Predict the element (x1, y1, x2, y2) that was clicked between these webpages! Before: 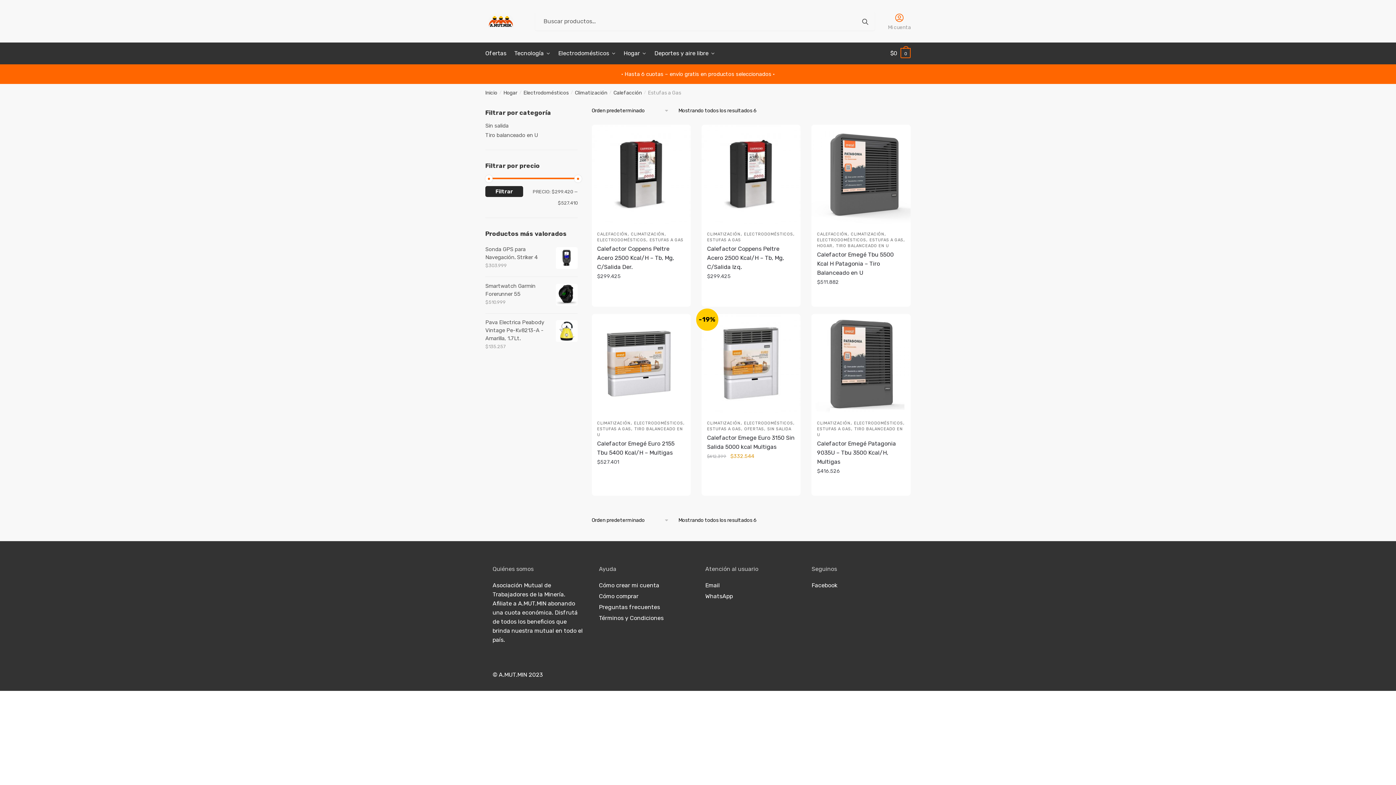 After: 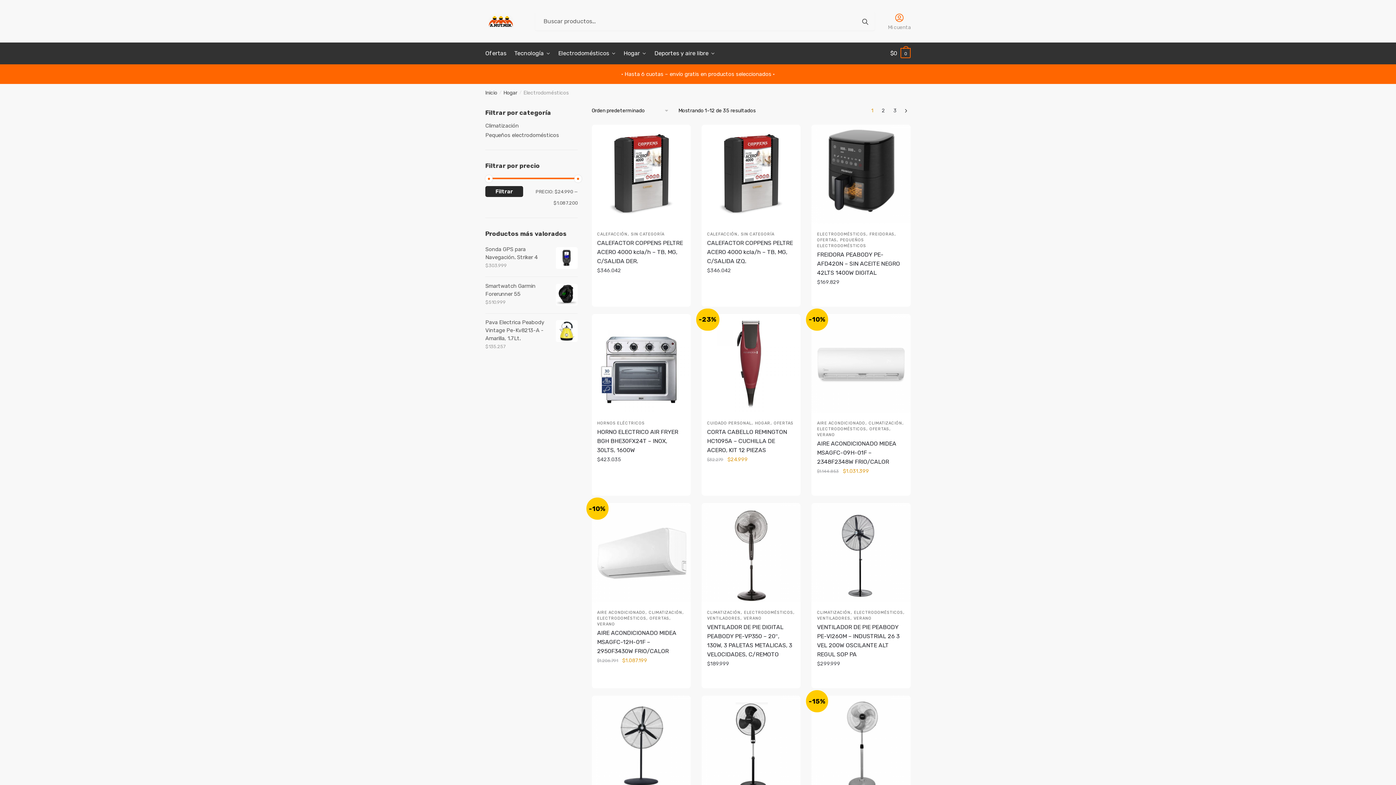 Action: bbox: (817, 237, 866, 242) label: ELECTRODOMÉSTICOS